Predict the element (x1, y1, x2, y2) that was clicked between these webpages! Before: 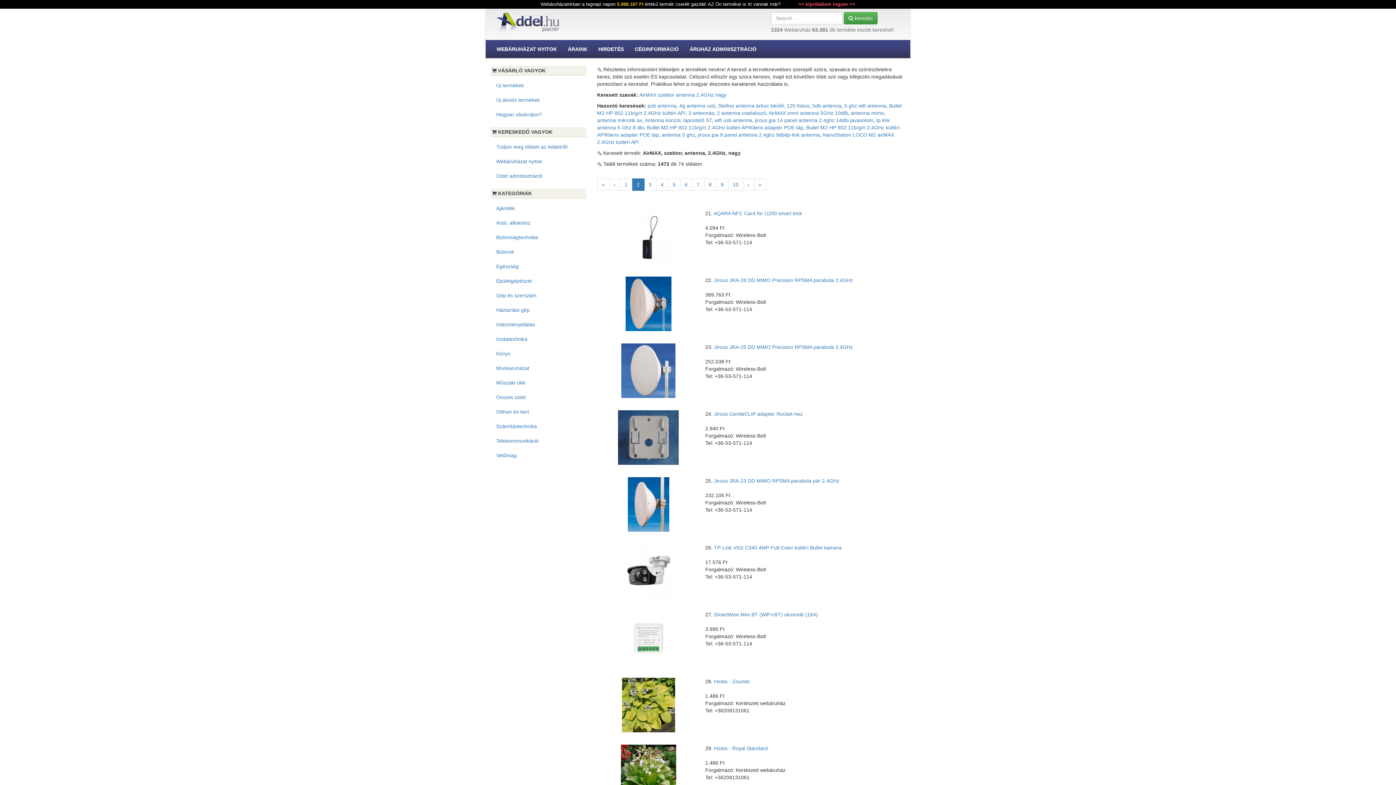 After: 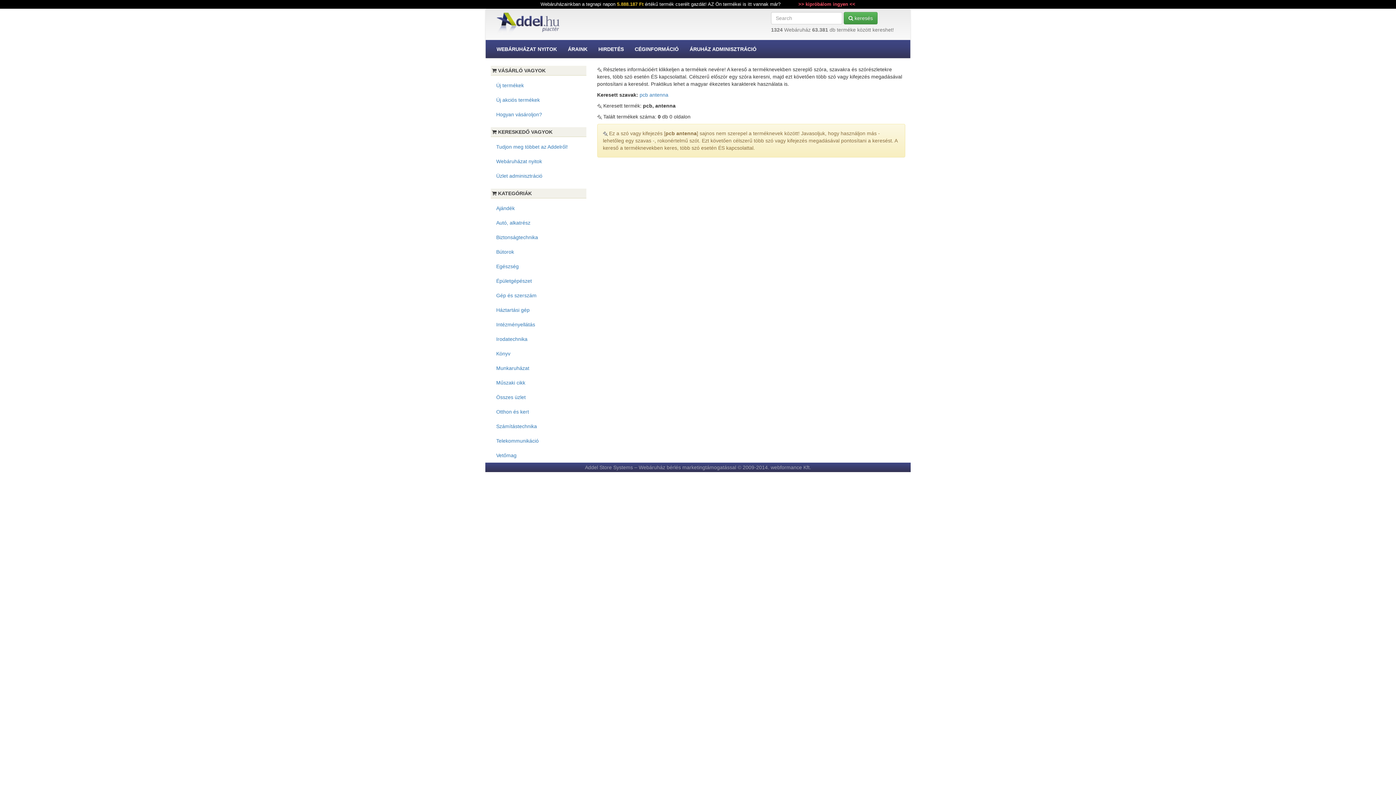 Action: bbox: (647, 102, 676, 108) label: pcb antenna